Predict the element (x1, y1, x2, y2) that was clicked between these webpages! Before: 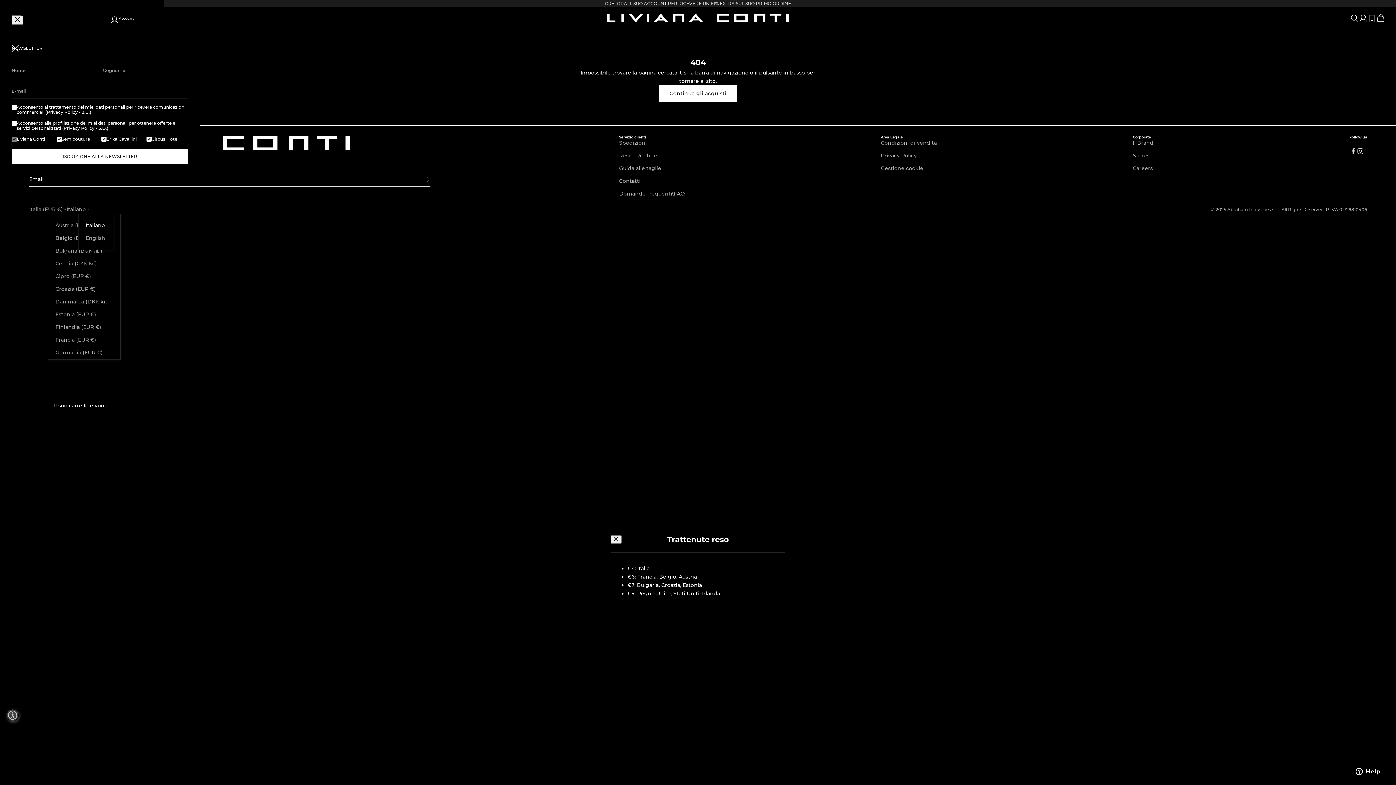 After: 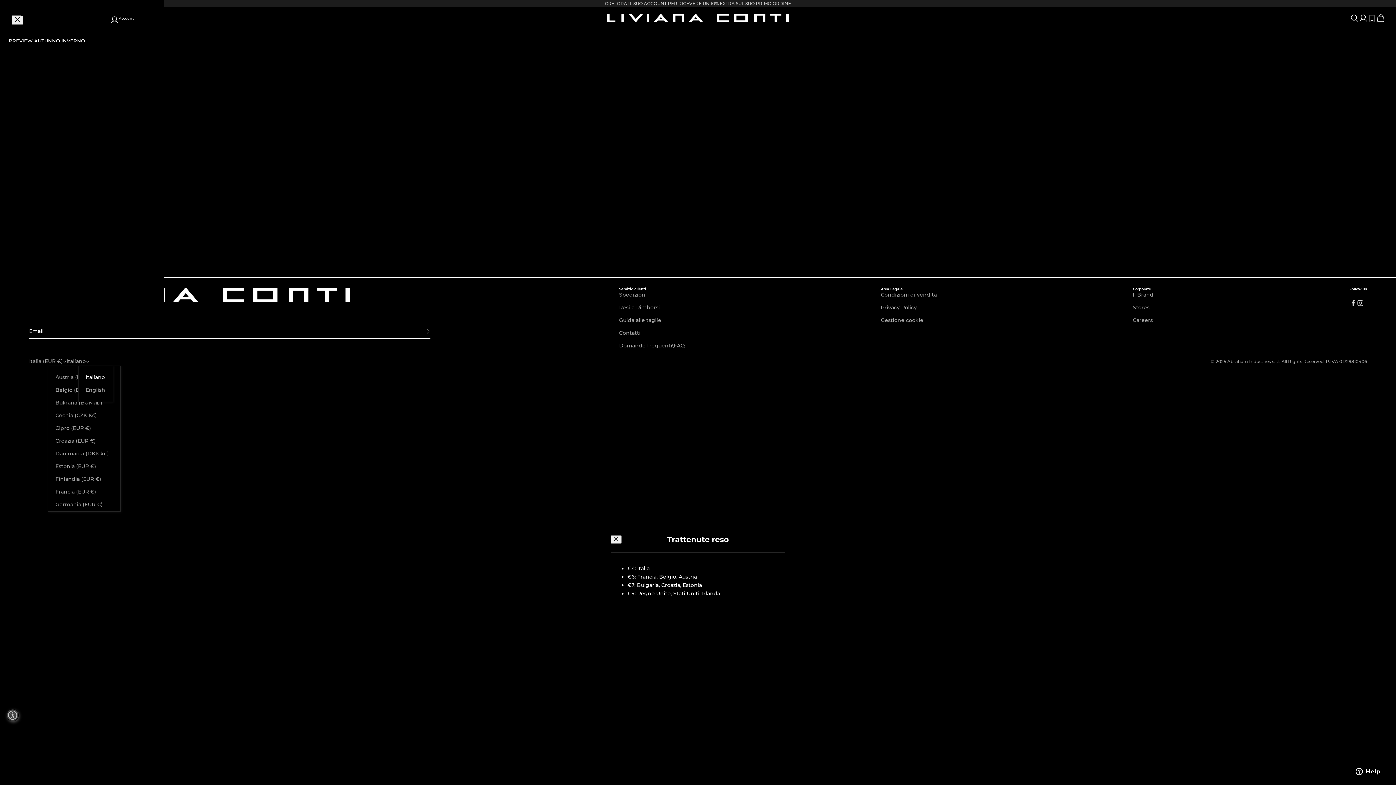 Action: bbox: (1133, 152, 1149, 158) label: Stores